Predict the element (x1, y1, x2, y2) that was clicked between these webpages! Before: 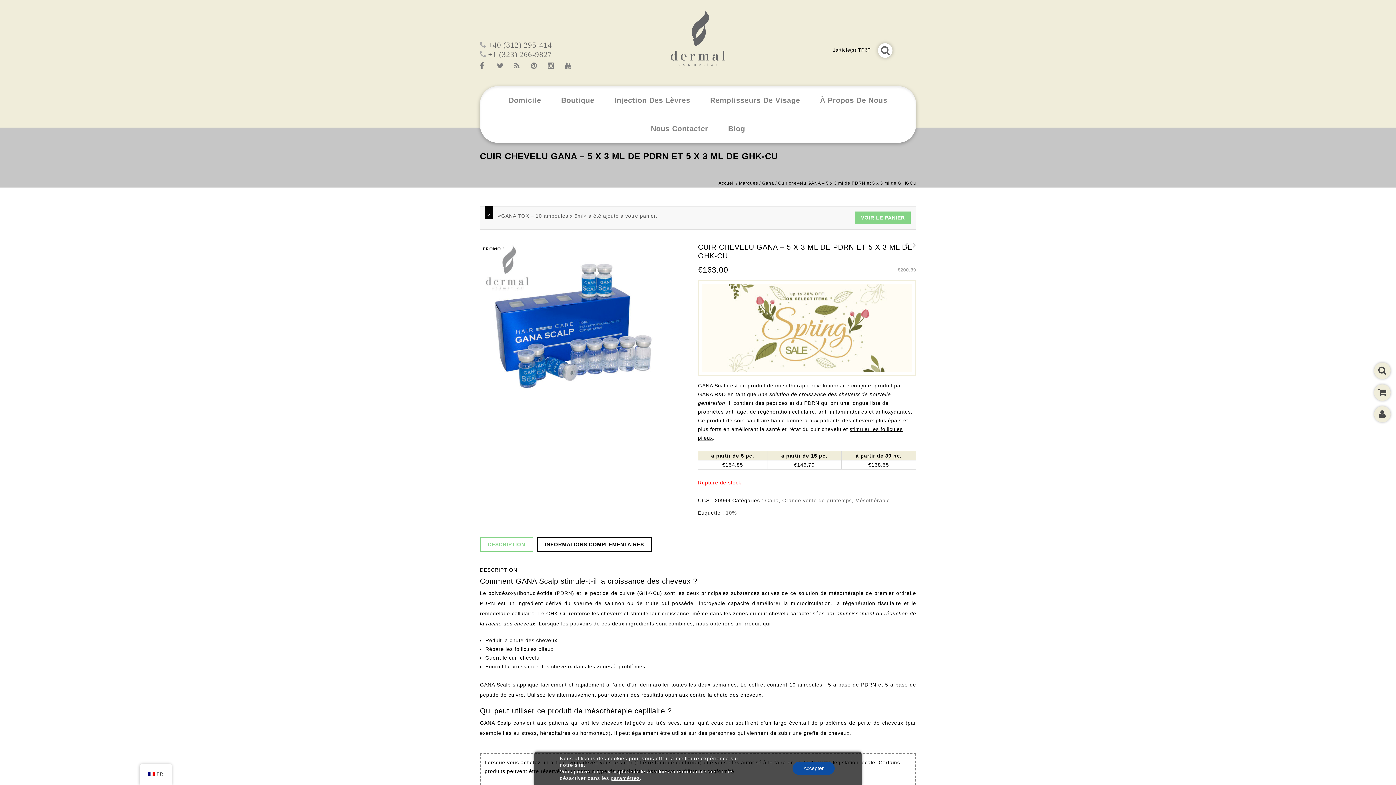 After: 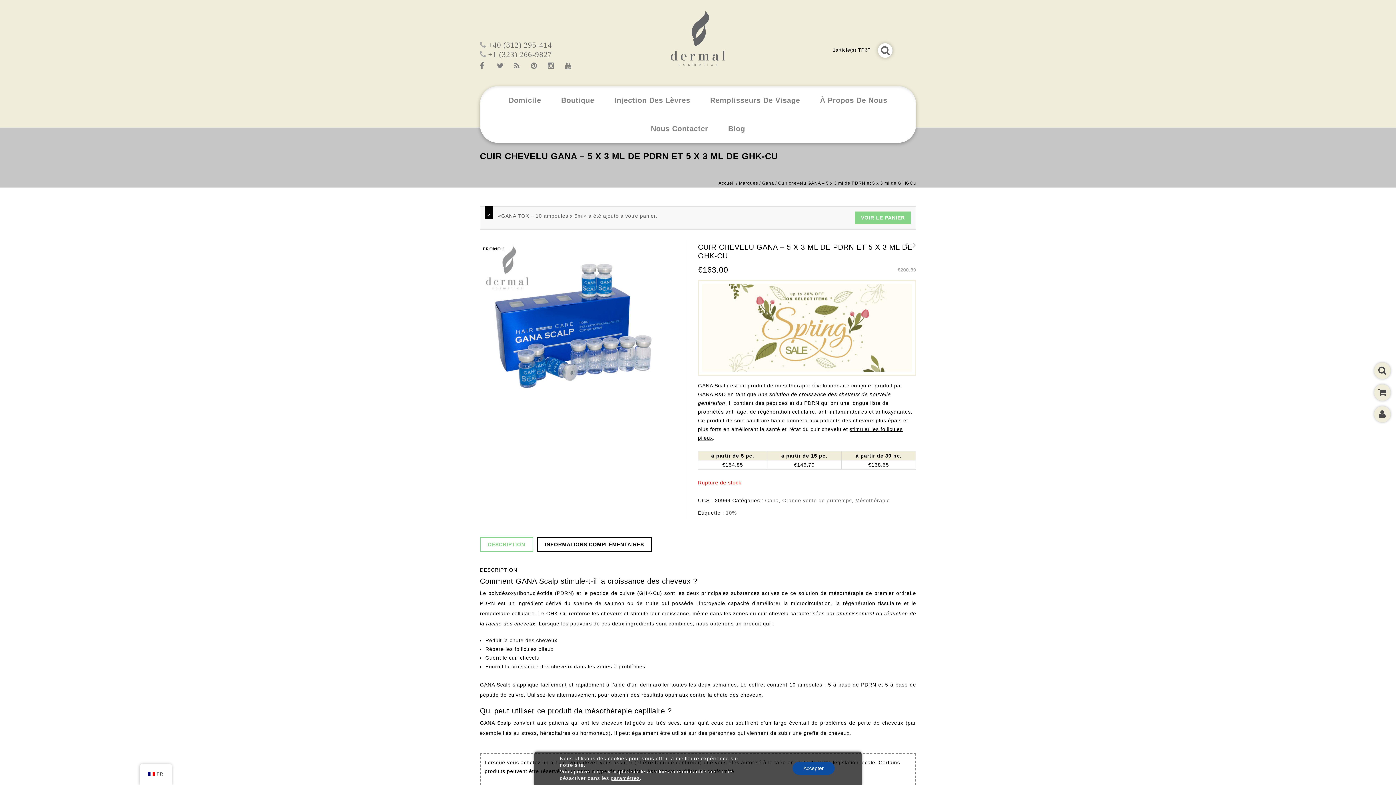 Action: label: DESCRIPTION bbox: (480, 537, 533, 551)